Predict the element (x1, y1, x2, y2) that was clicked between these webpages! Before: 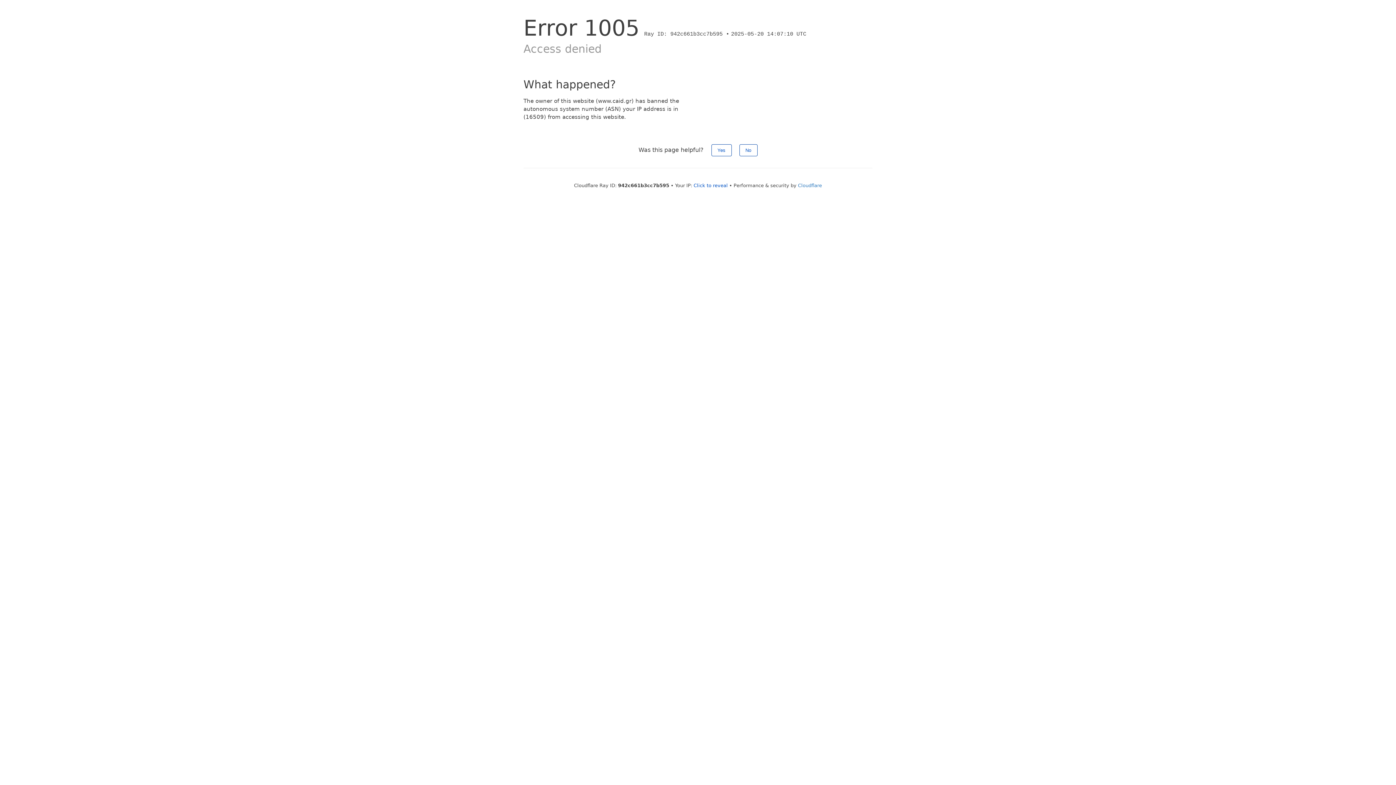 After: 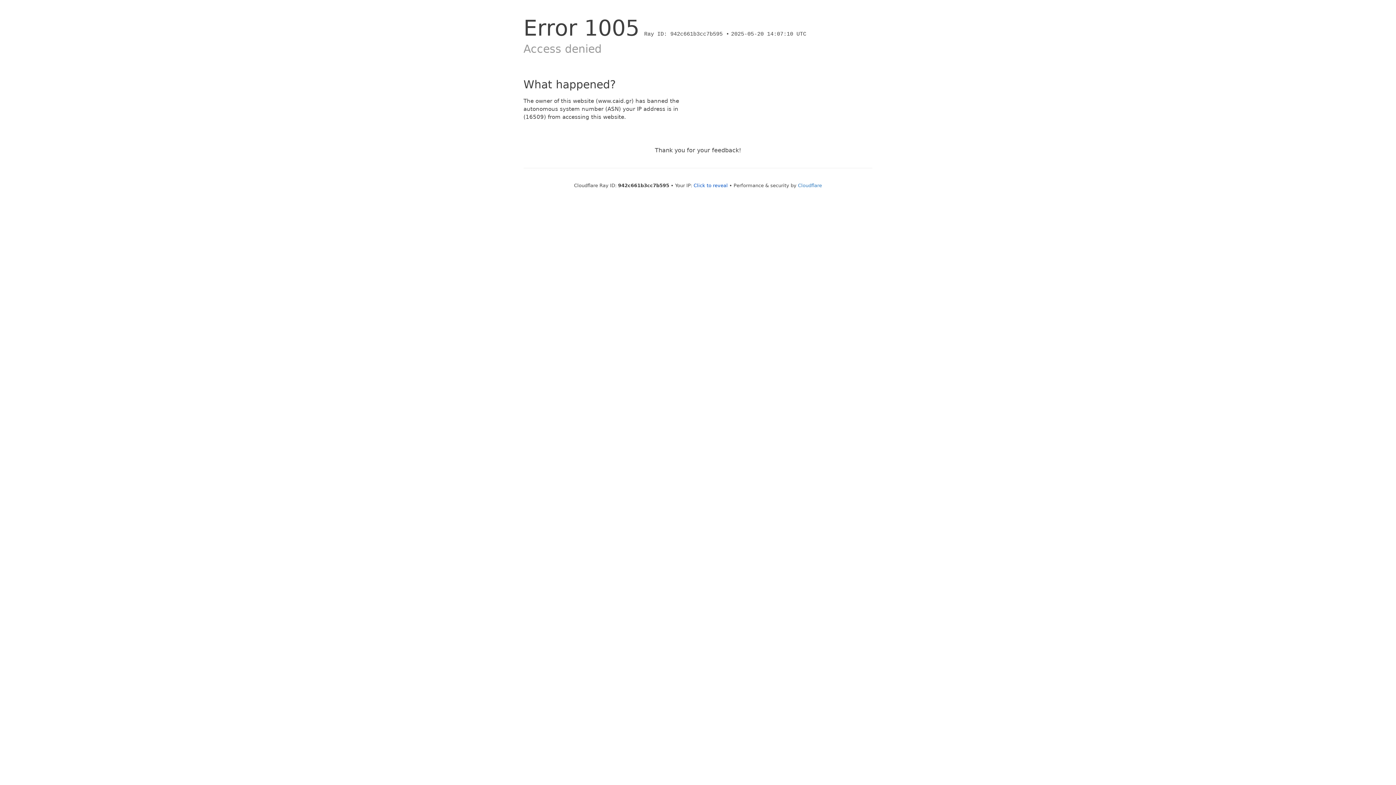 Action: bbox: (711, 144, 731, 156) label: Yes